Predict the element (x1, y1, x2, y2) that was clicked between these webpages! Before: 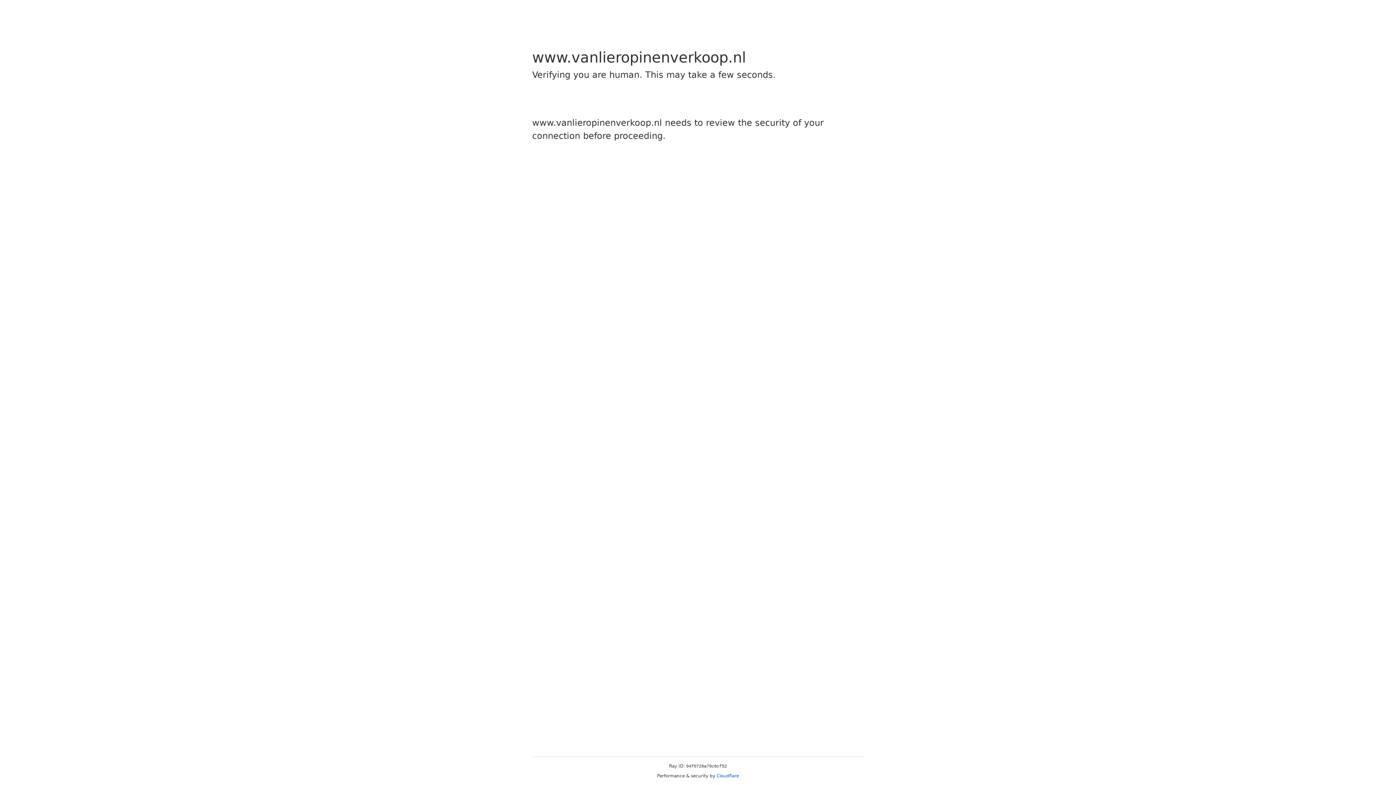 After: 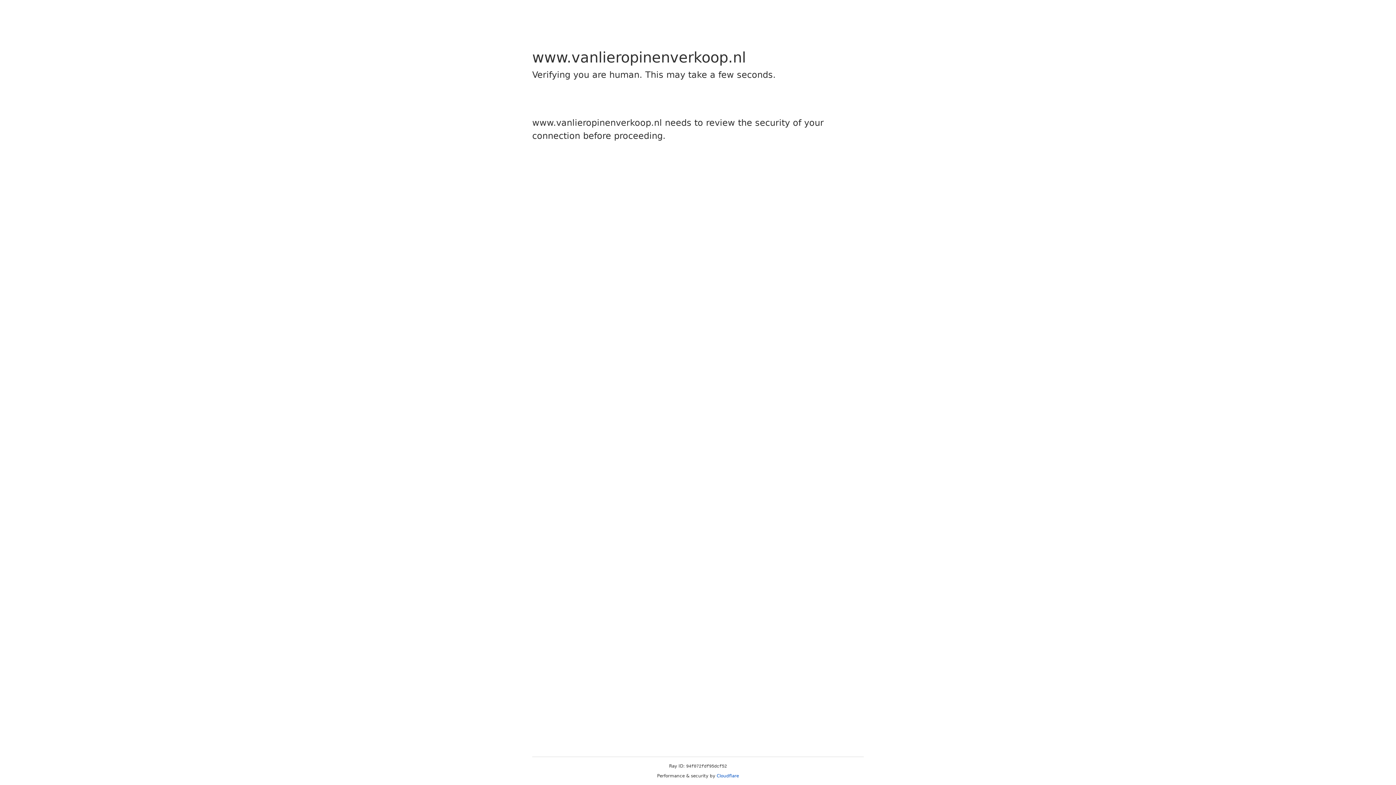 Action: label: Cloudflare bbox: (716, 773, 739, 778)